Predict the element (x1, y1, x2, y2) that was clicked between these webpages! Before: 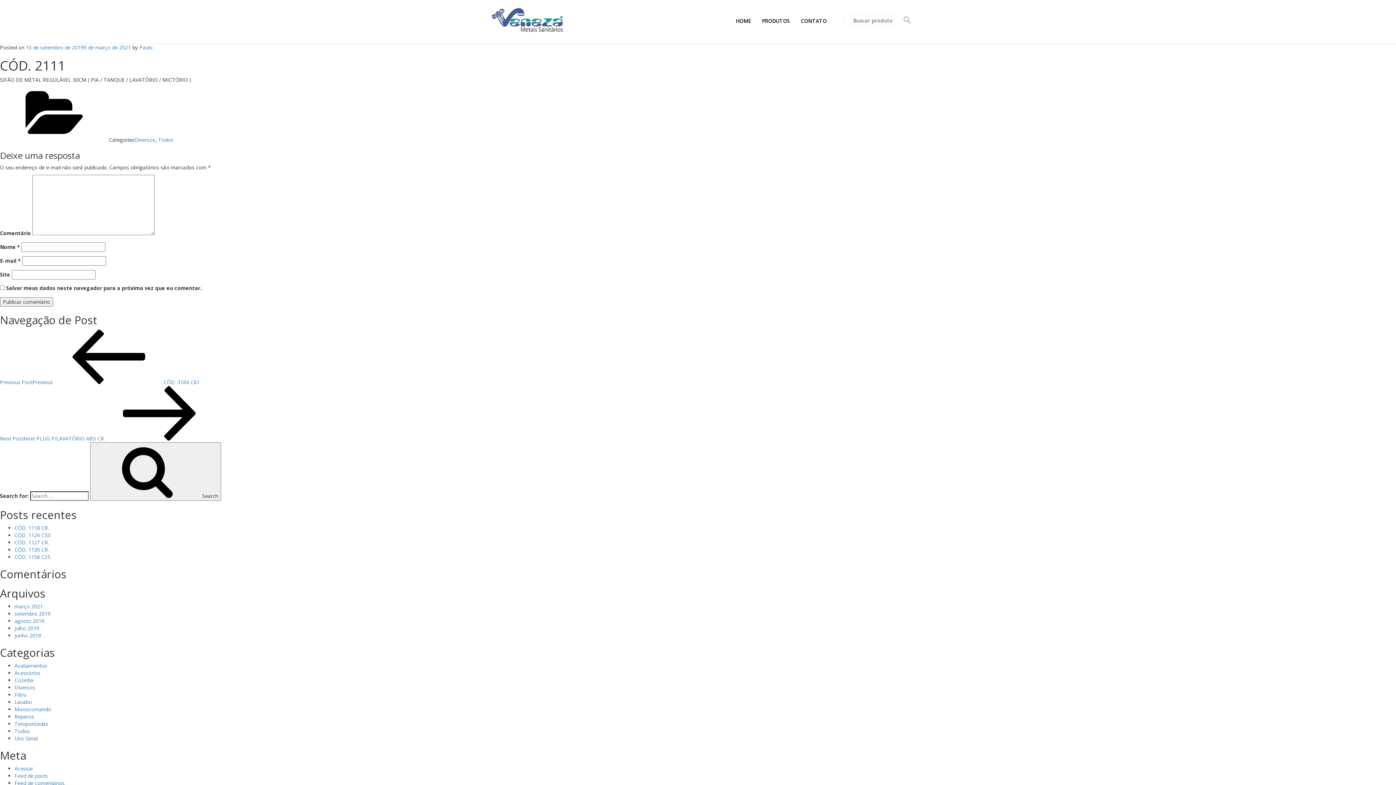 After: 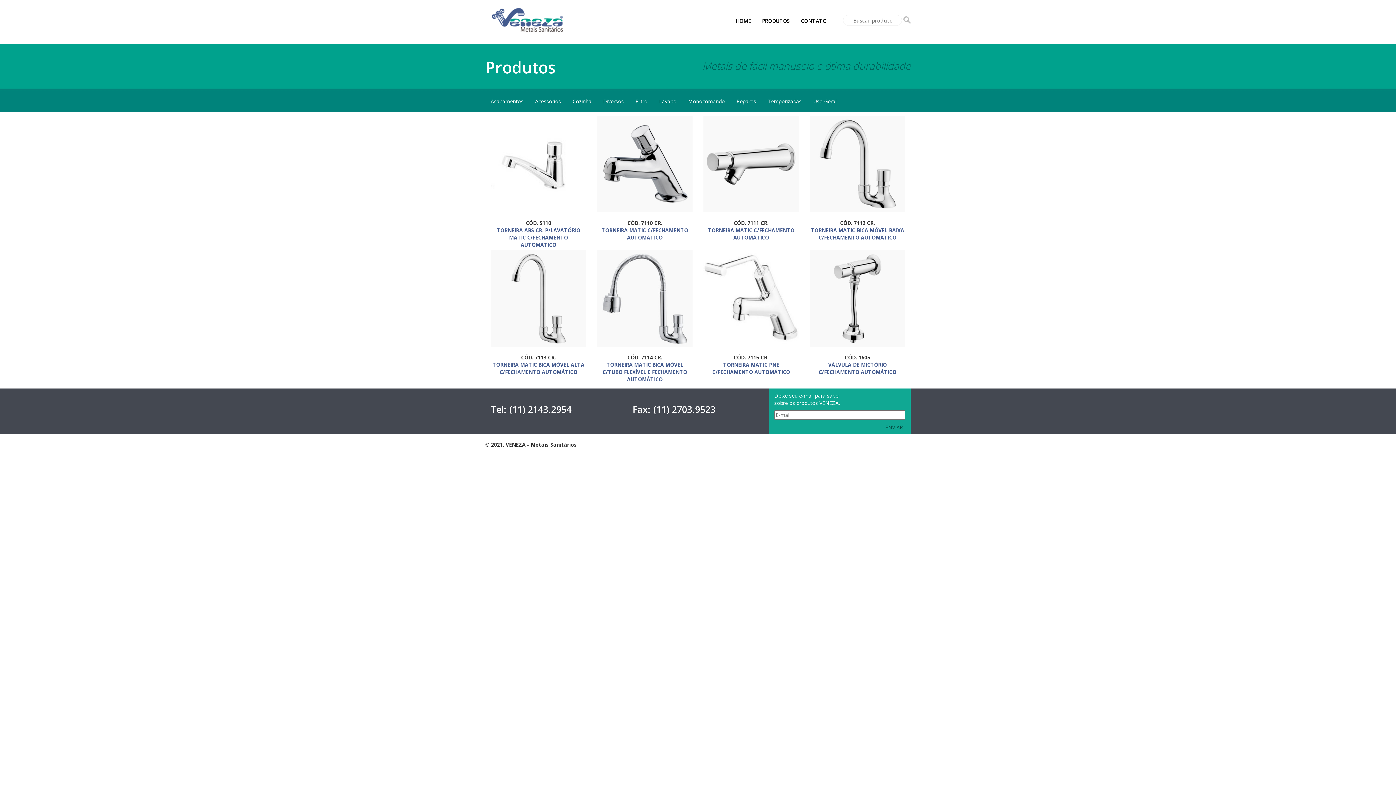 Action: label: Temporizadas bbox: (14, 720, 48, 727)